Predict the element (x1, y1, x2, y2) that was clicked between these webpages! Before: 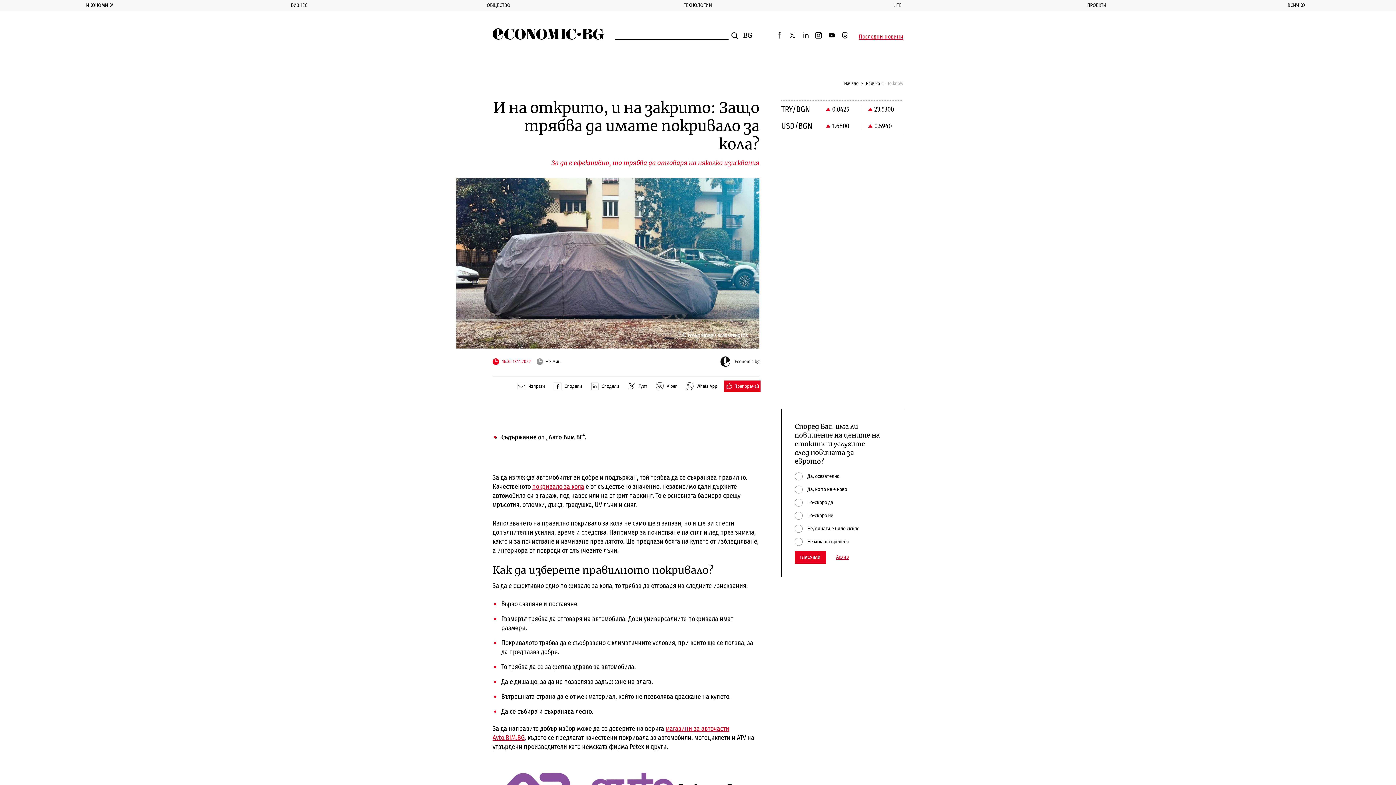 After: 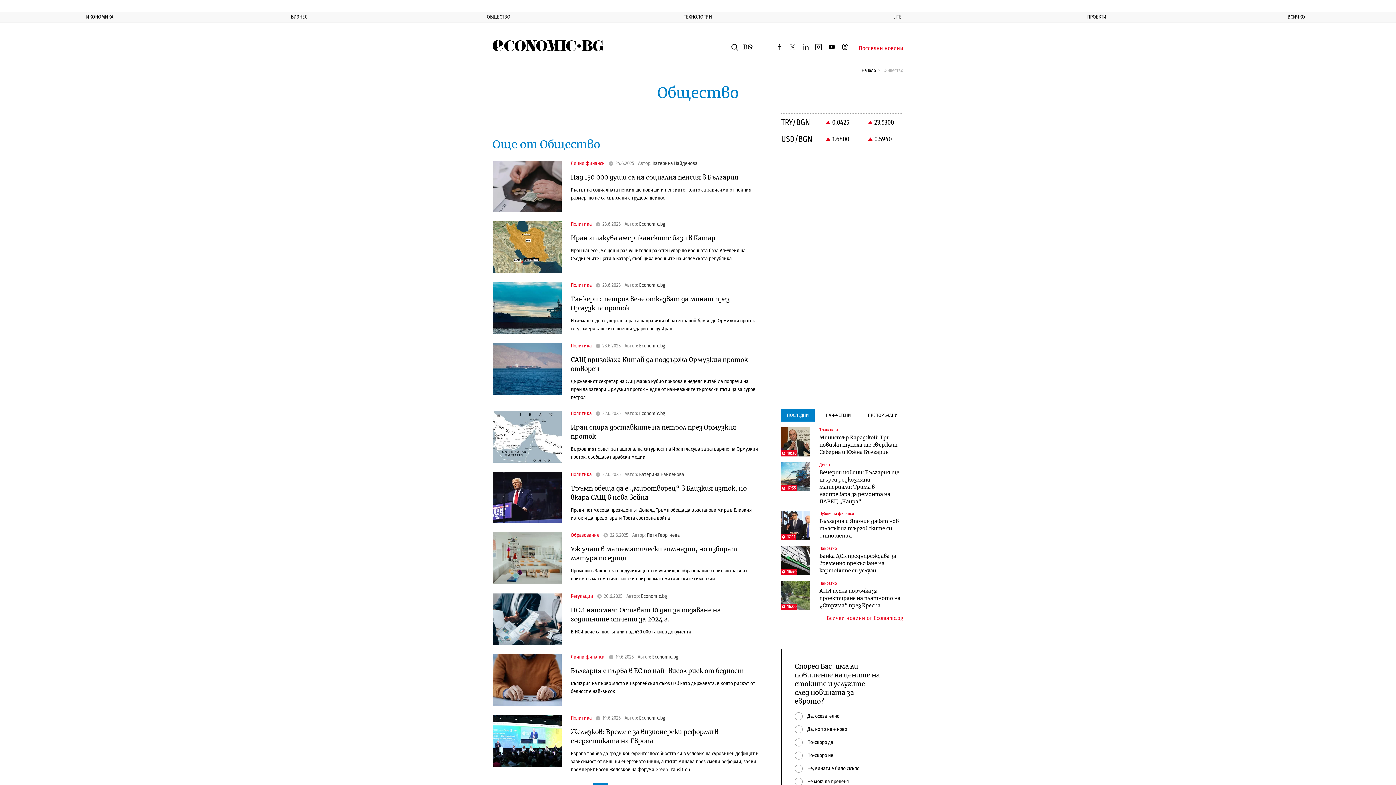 Action: bbox: (398, 0, 598, 10) label: ОБЩЕСТВО